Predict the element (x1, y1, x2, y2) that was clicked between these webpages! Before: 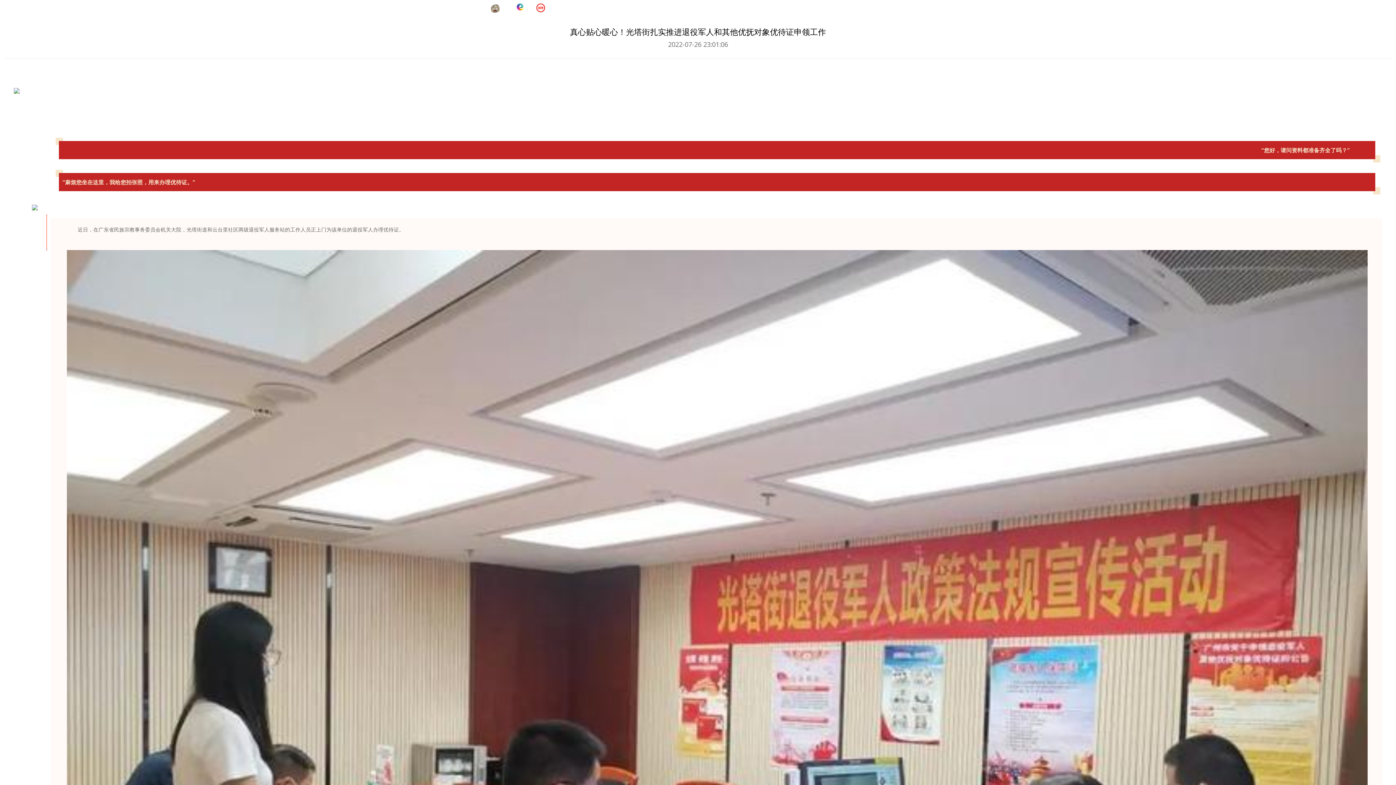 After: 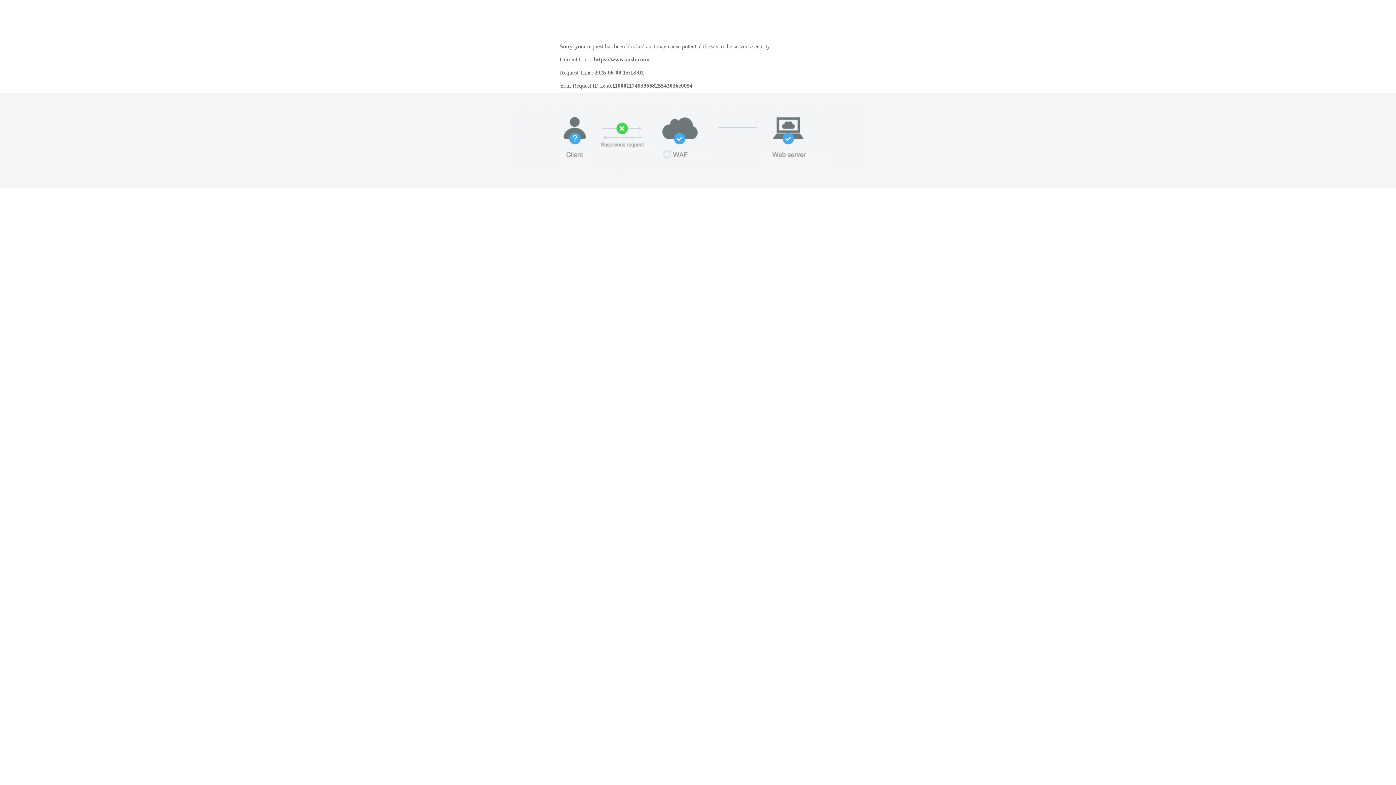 Action: bbox: (485, 4, 545, 10)